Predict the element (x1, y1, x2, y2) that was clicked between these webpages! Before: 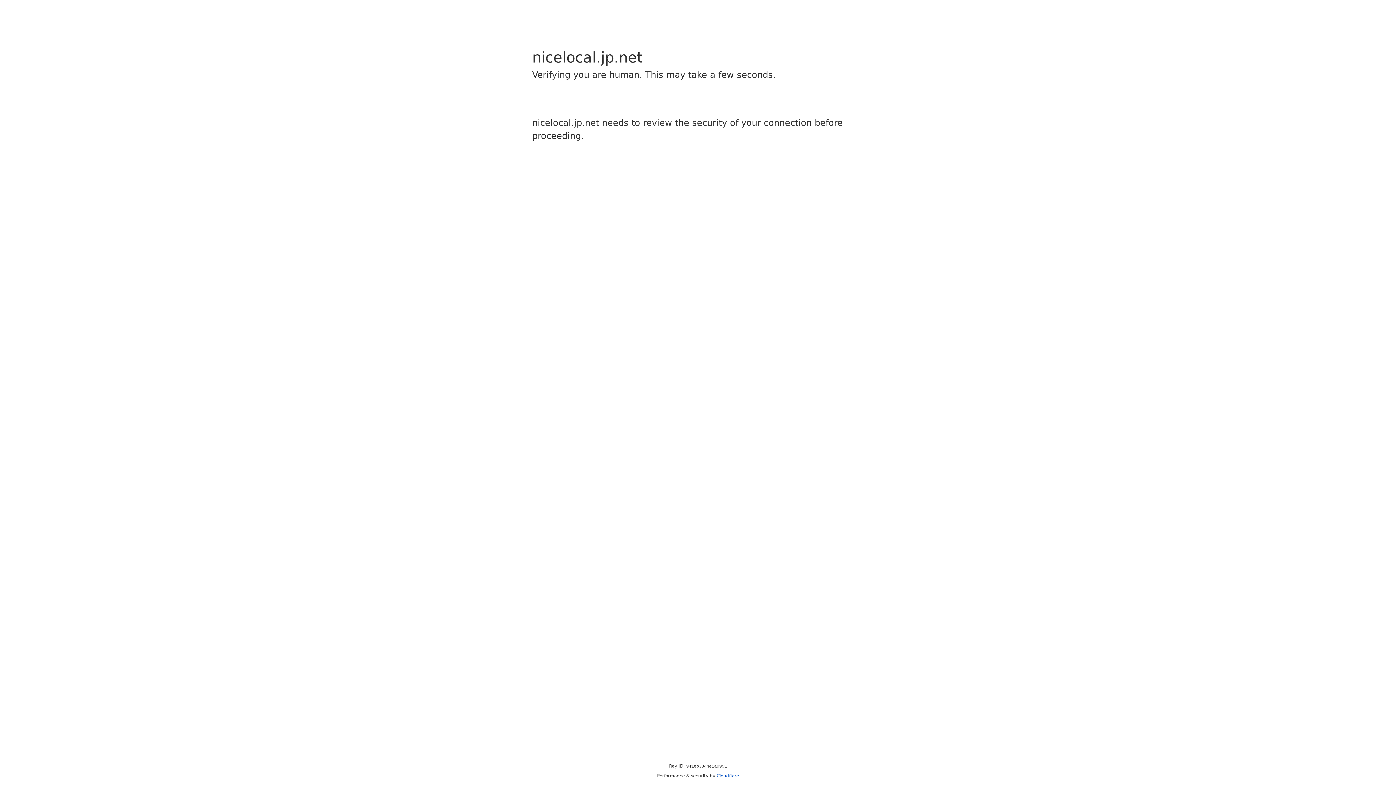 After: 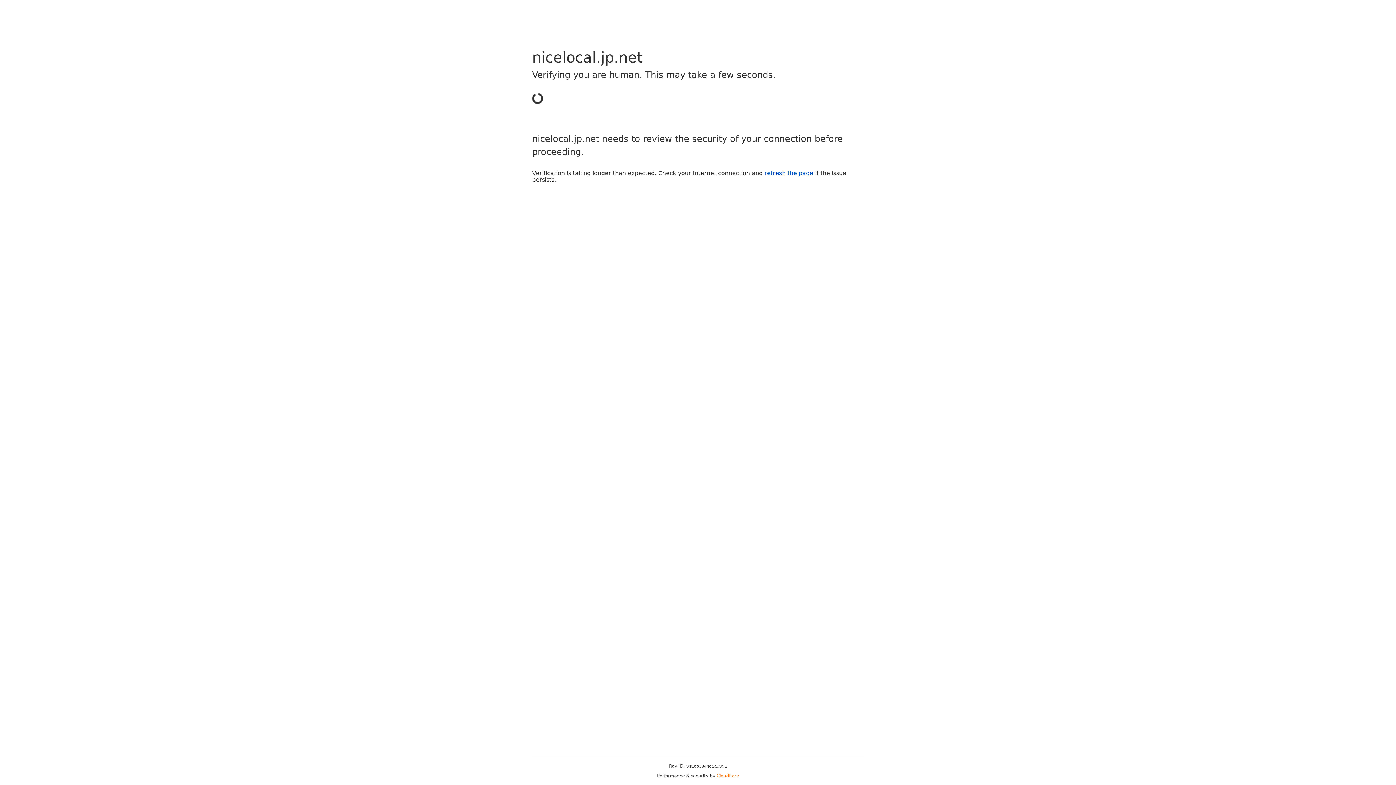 Action: label: Cloudflare bbox: (716, 773, 739, 778)